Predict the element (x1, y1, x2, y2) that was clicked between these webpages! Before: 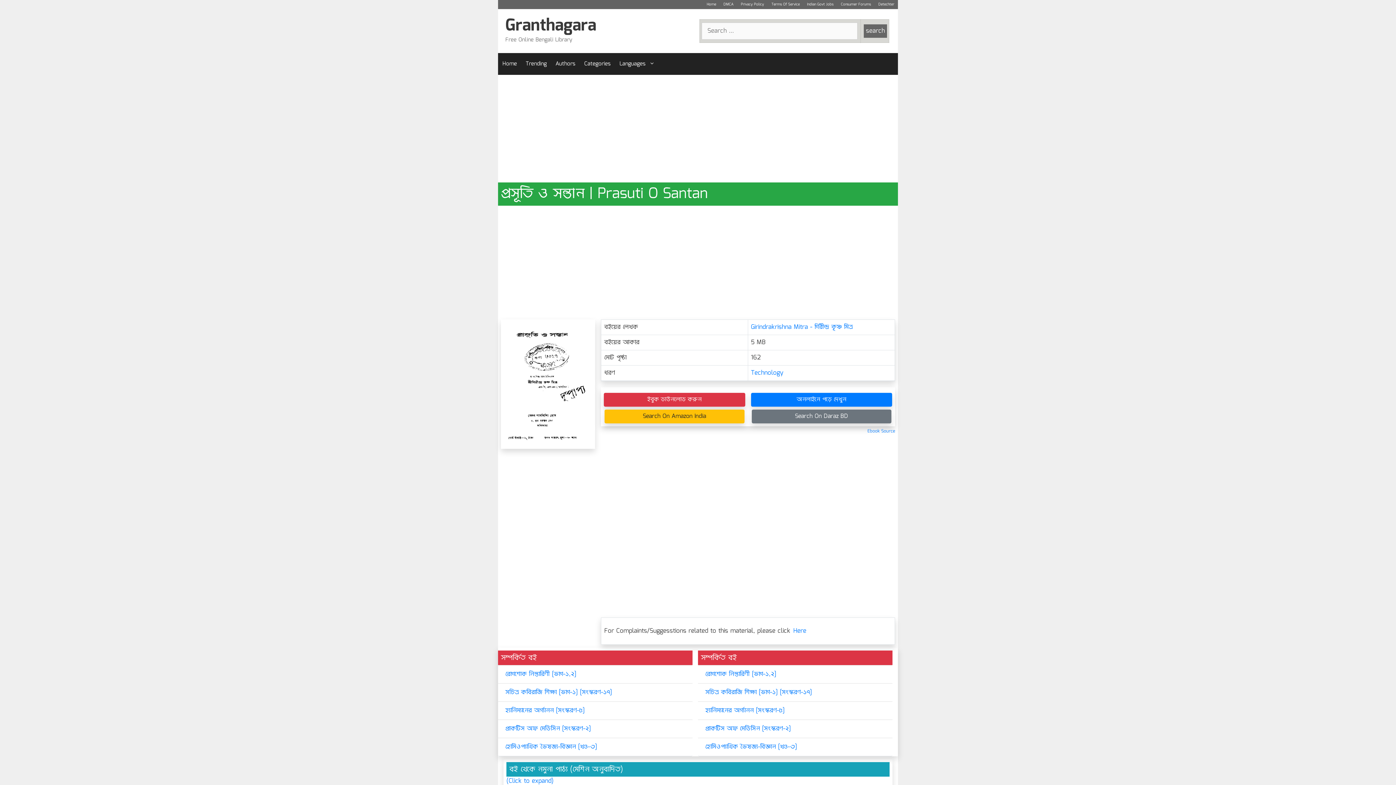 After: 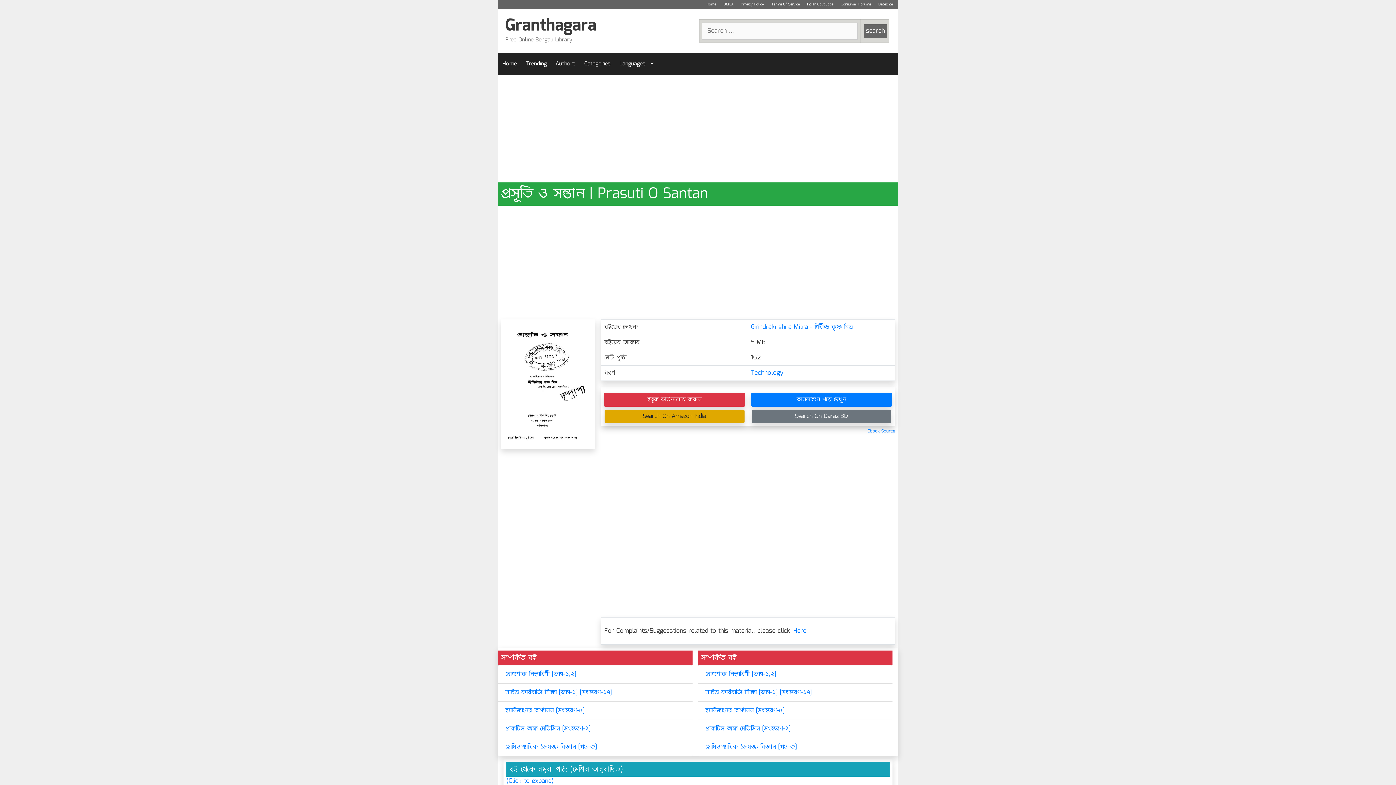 Action: label: Search On Amazon India bbox: (604, 409, 744, 423)